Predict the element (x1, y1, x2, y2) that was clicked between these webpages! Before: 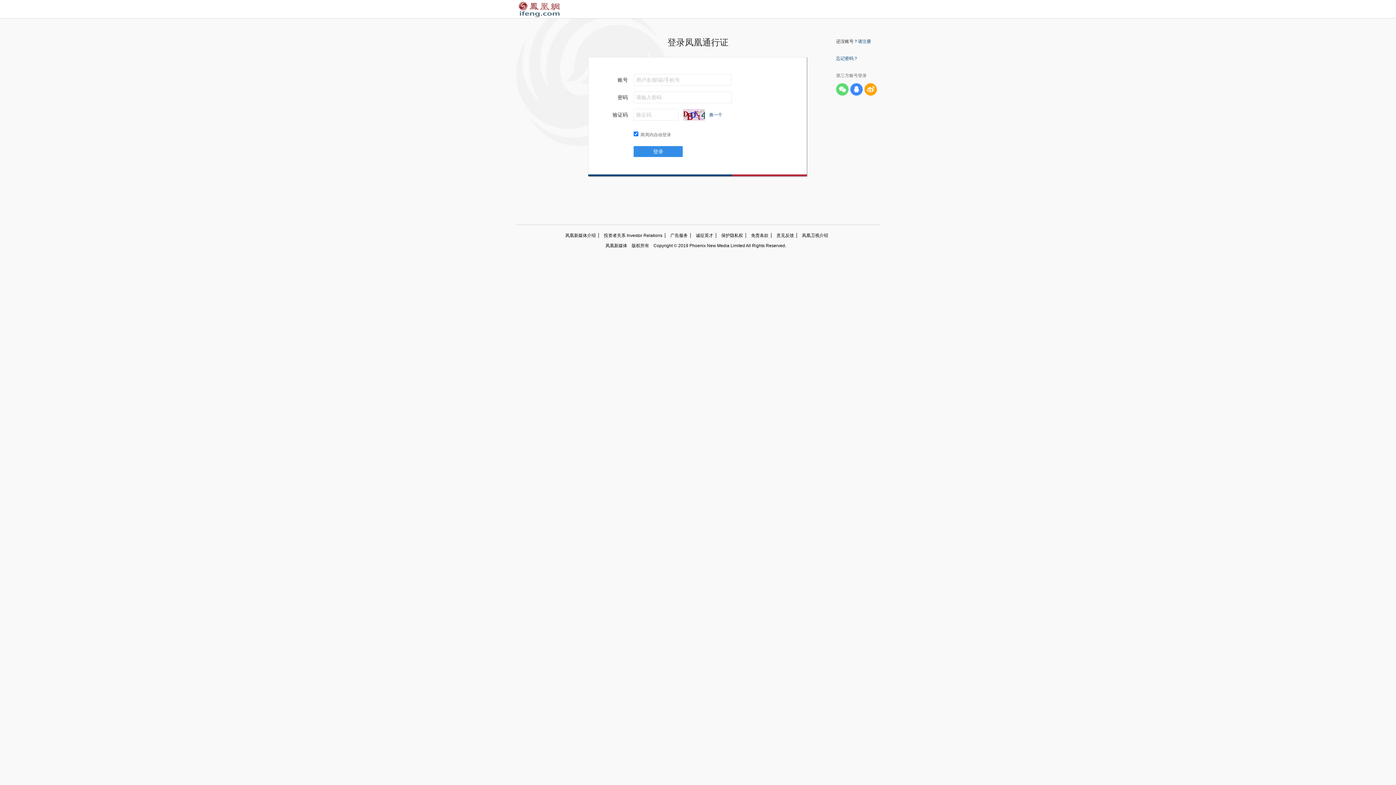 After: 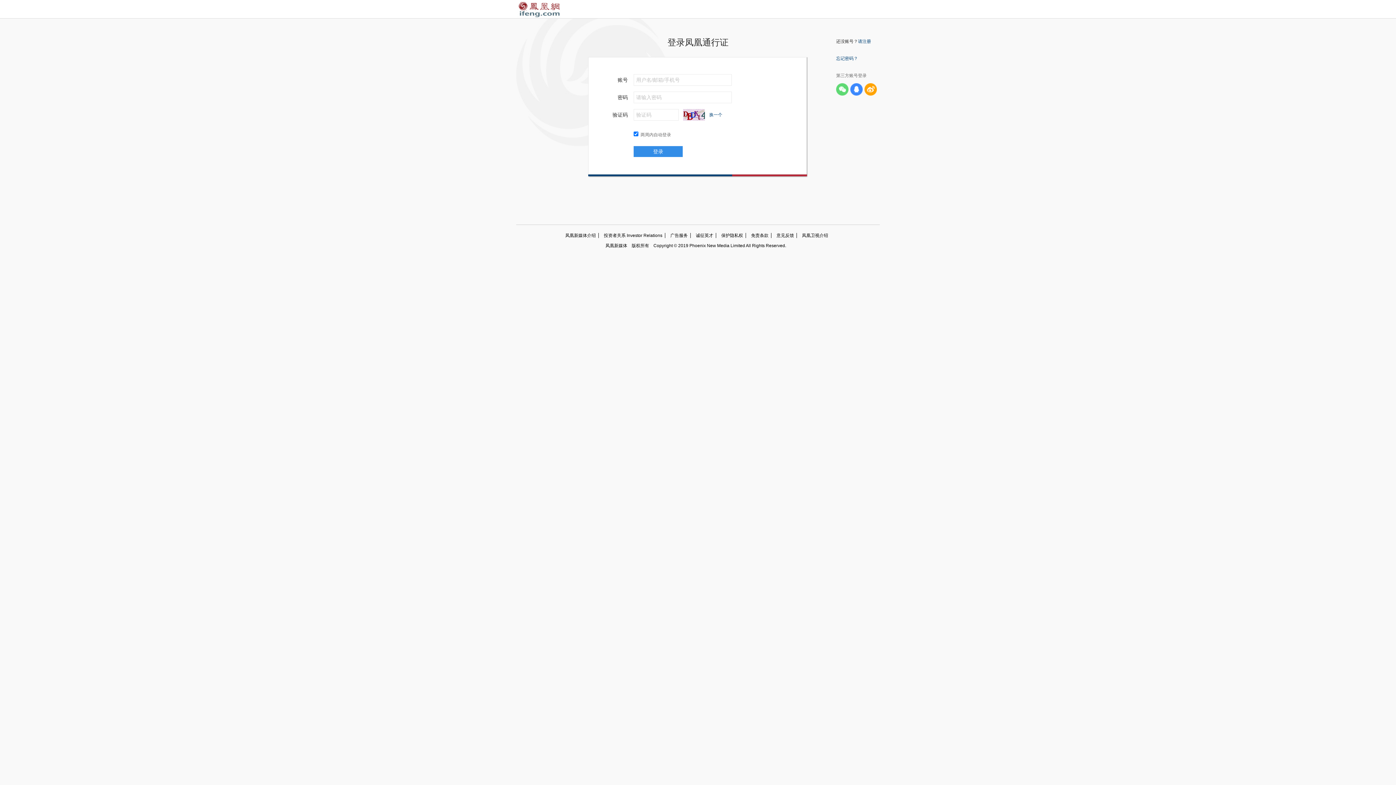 Action: bbox: (858, 38, 871, 44) label: 请注册